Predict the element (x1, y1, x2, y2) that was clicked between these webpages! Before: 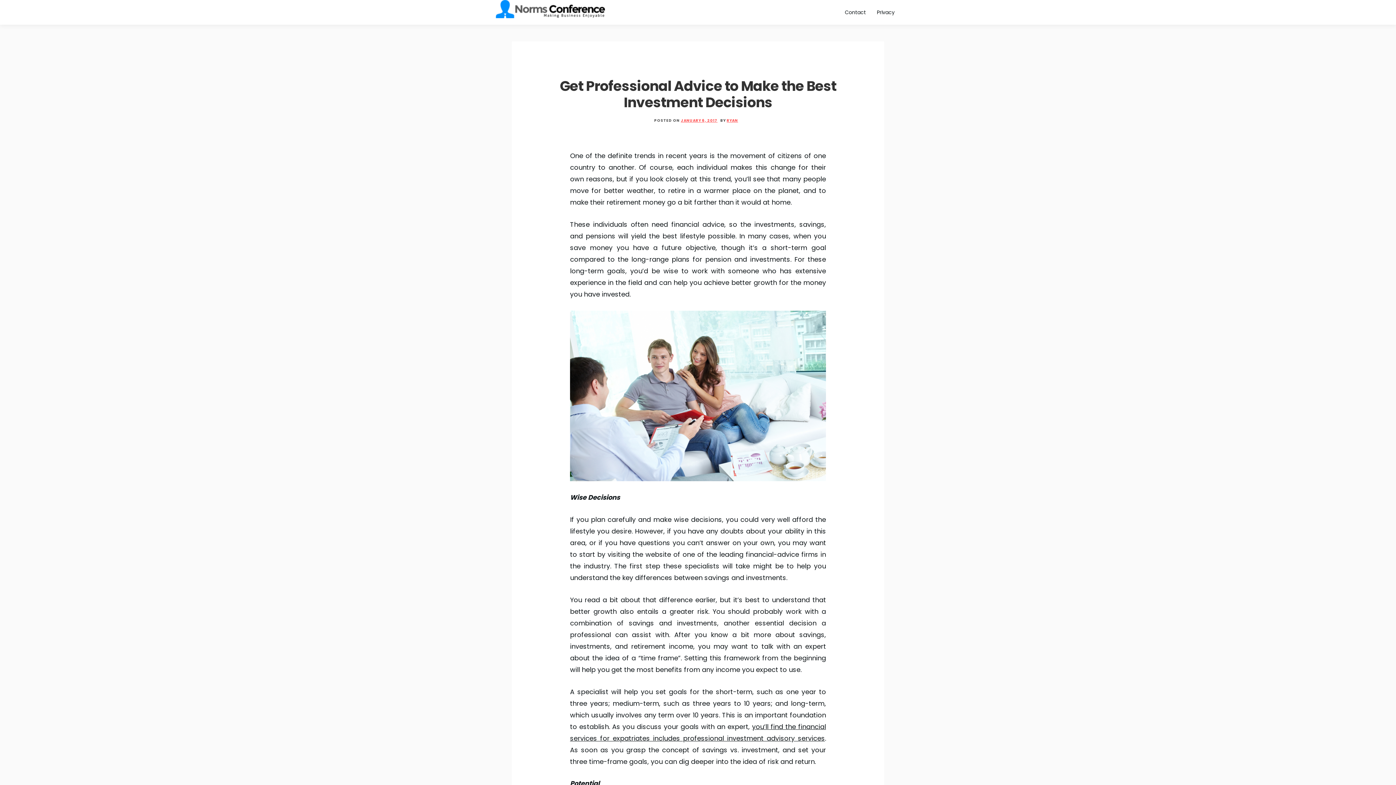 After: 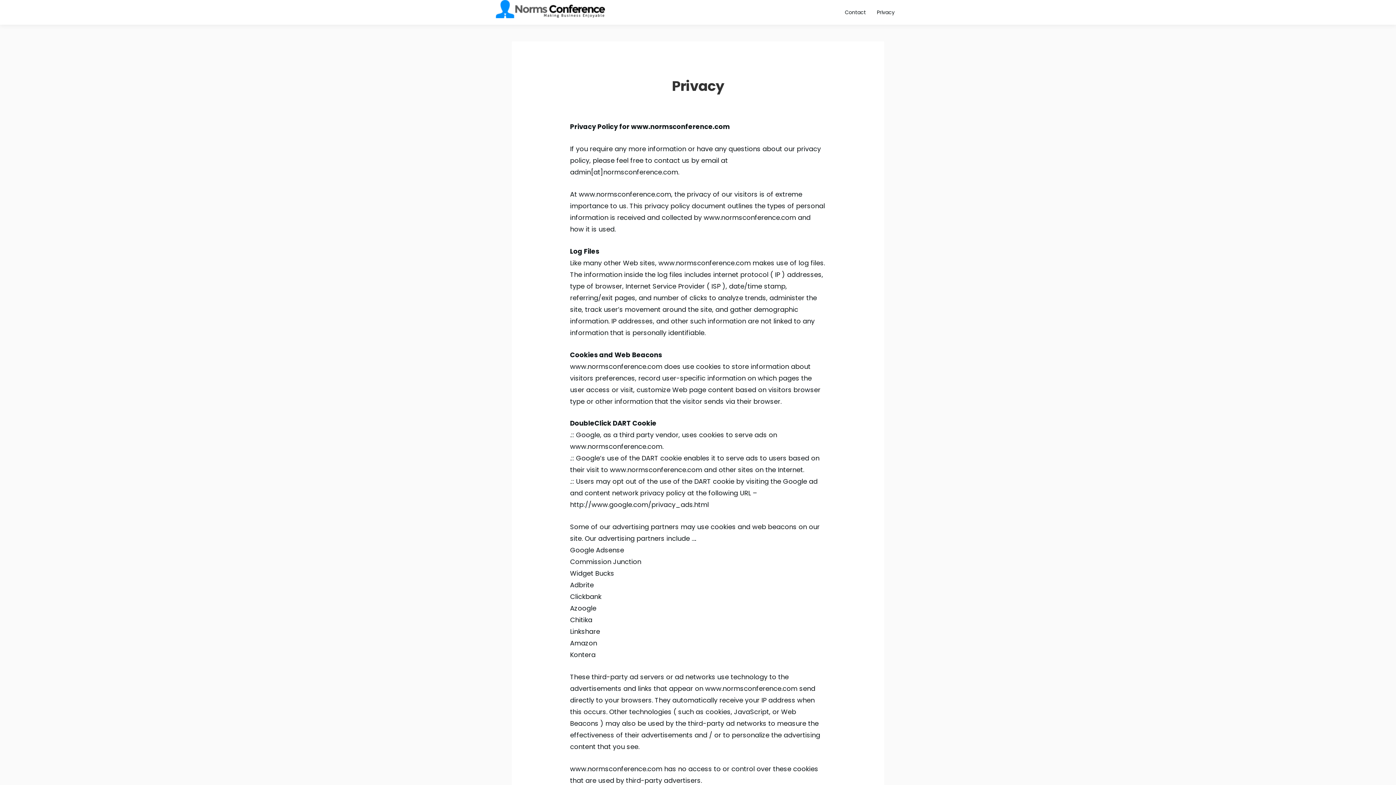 Action: bbox: (871, 3, 900, 21) label: Privacy